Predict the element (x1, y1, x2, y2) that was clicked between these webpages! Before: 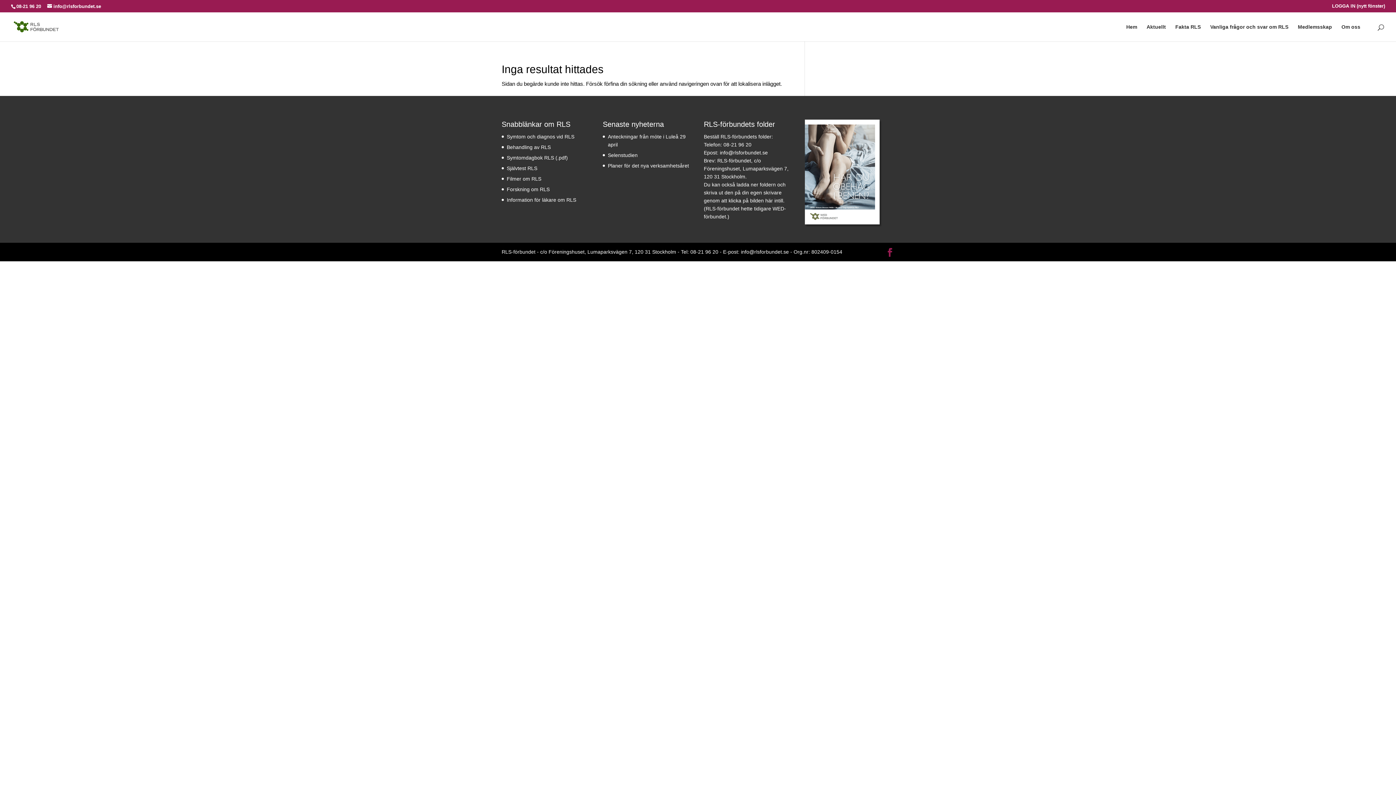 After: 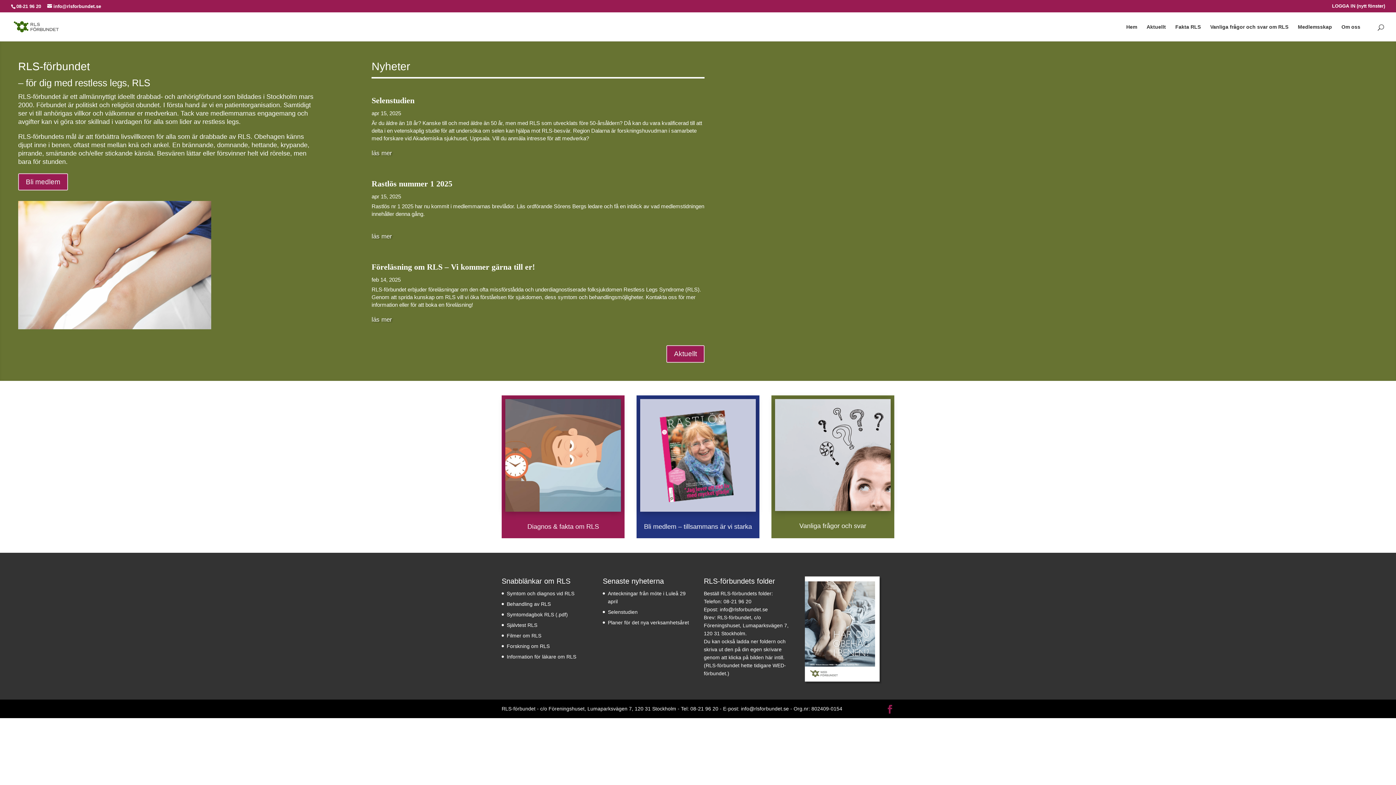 Action: bbox: (12, 23, 60, 29)